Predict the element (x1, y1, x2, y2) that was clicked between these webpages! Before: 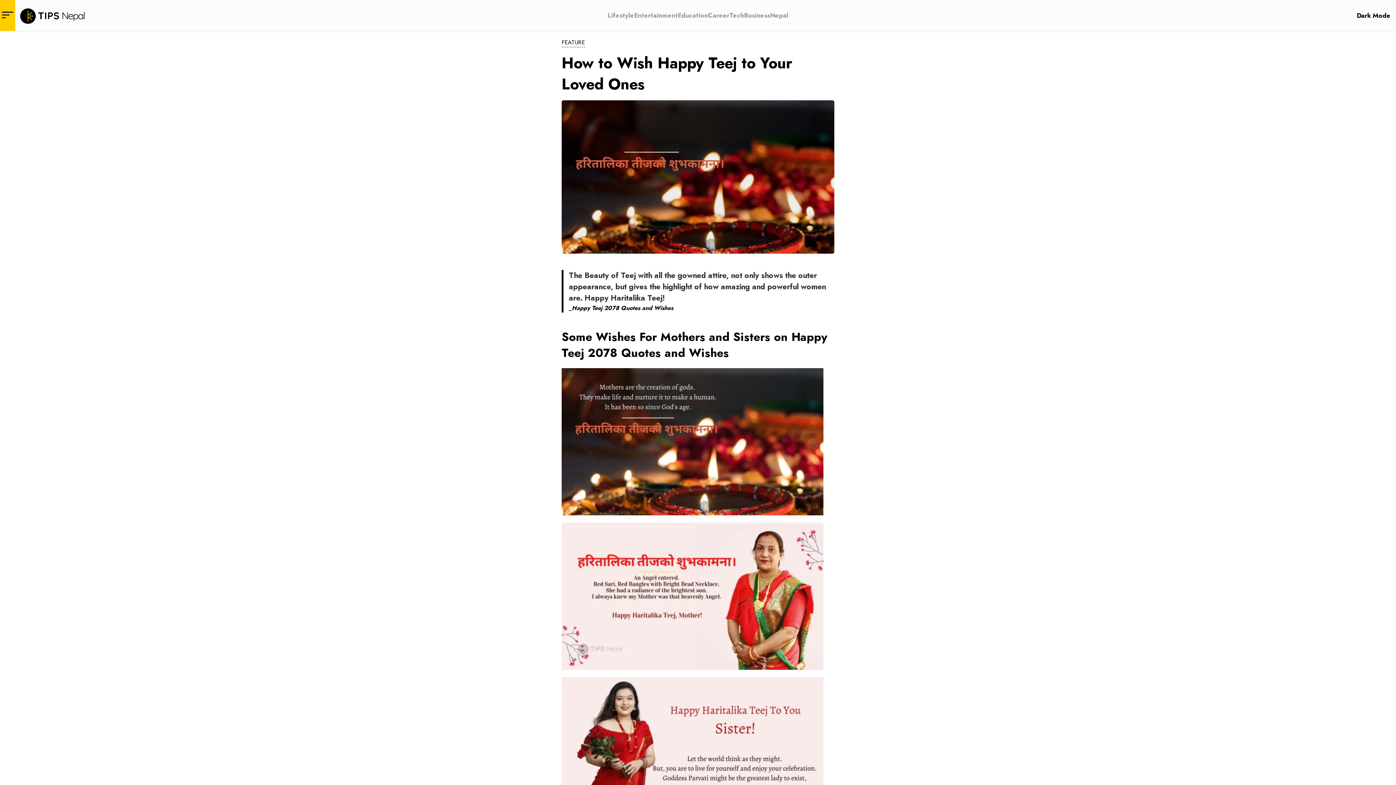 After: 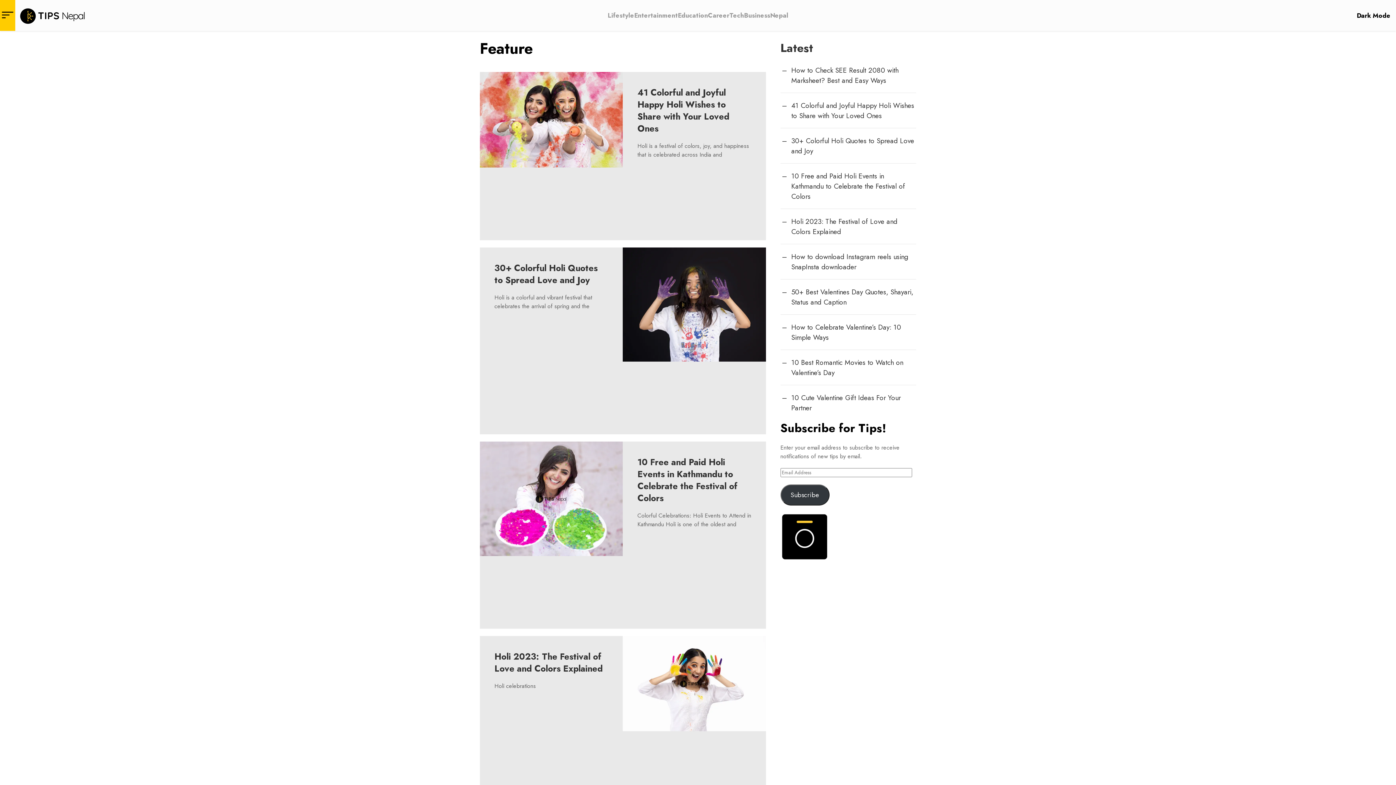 Action: bbox: (561, 38, 585, 47) label: FEATURE